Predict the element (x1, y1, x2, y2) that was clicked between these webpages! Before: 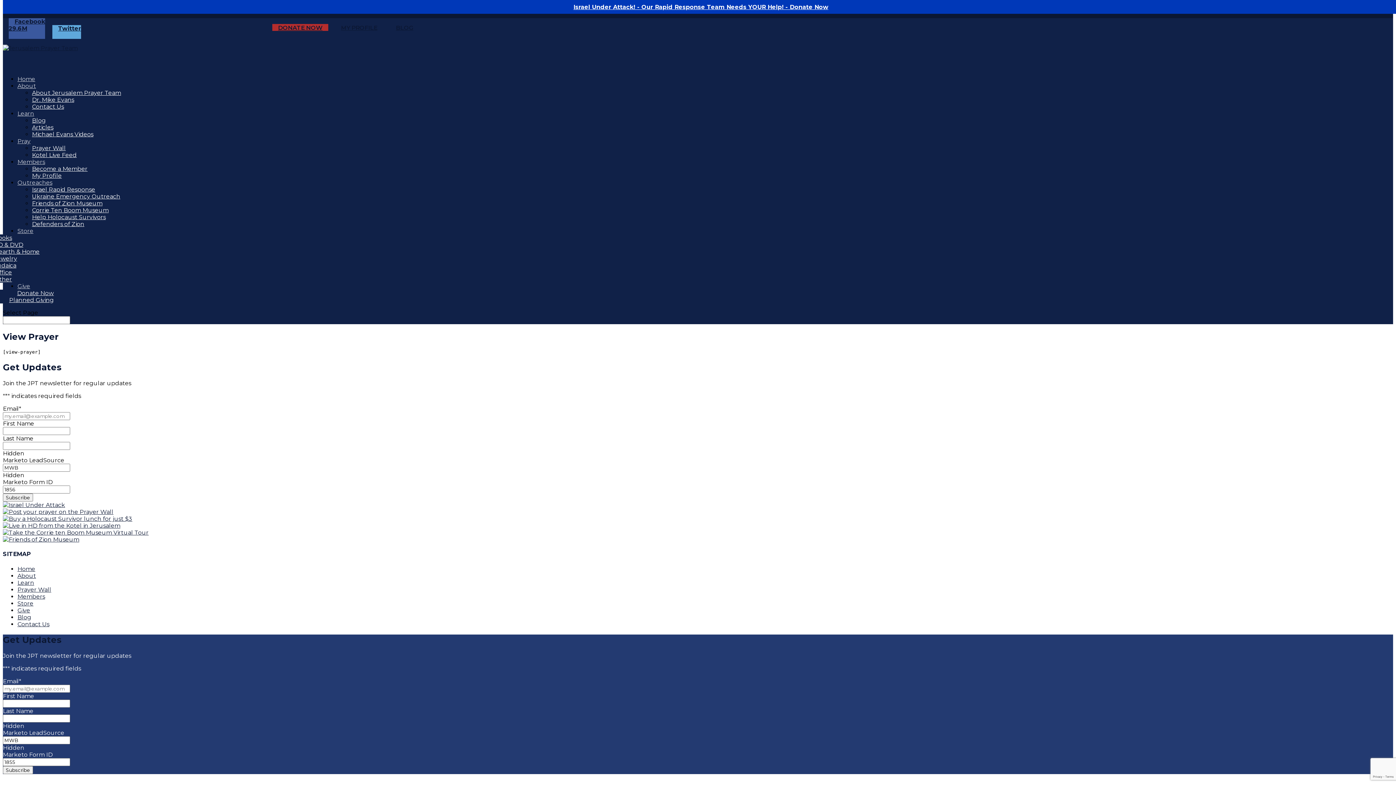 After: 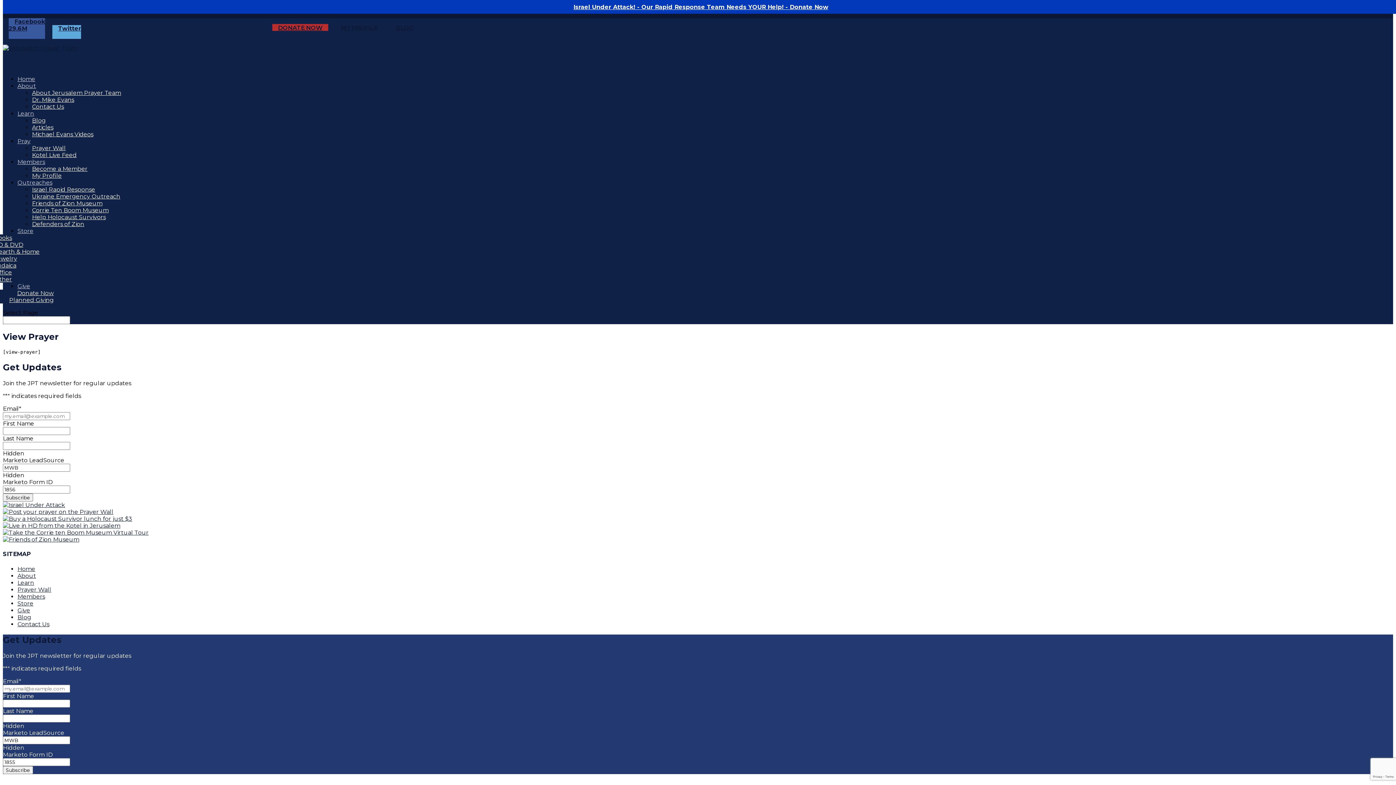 Action: label: Israel Rapid Response bbox: (32, 186, 95, 193)